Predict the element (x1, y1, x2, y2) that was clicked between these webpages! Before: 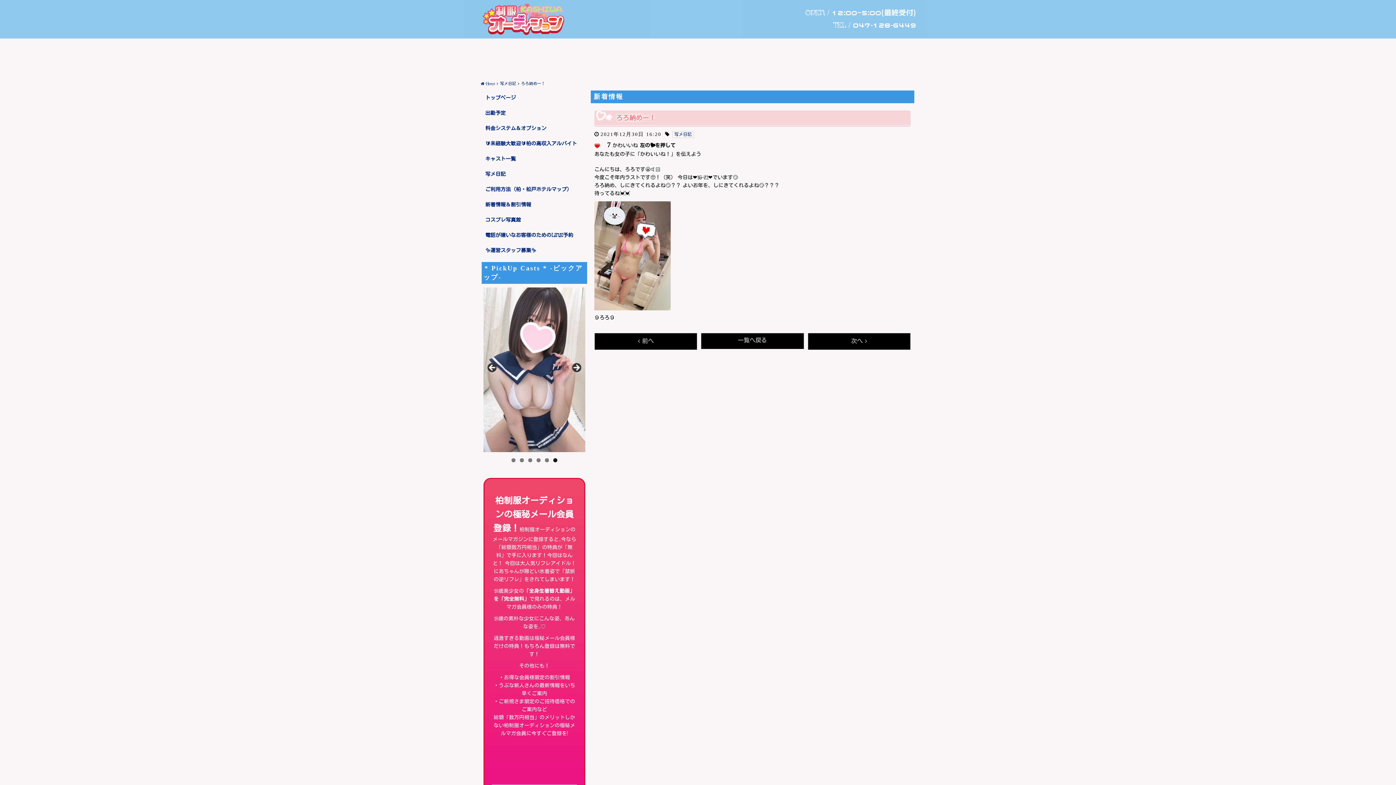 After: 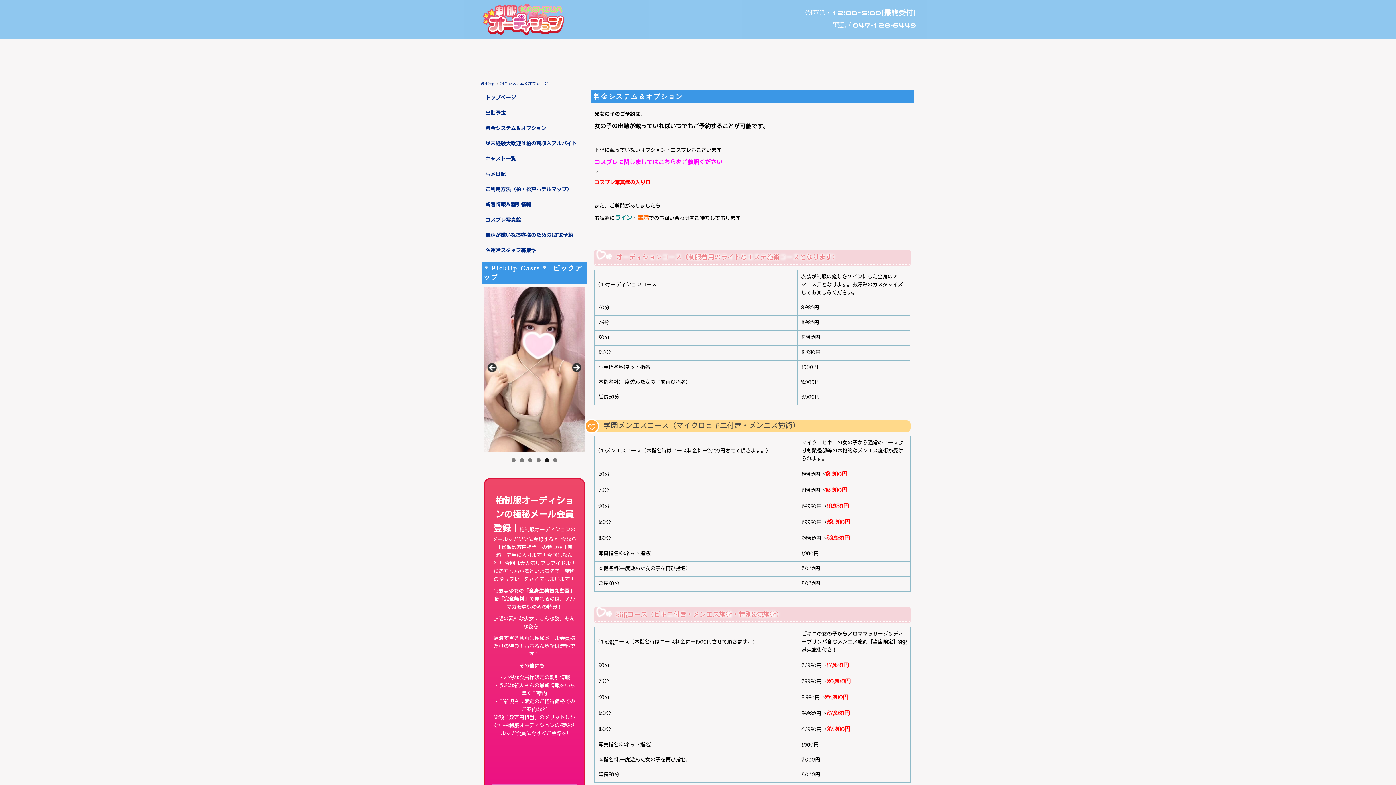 Action: bbox: (481, 121, 587, 136) label: 料金システム＆オプション